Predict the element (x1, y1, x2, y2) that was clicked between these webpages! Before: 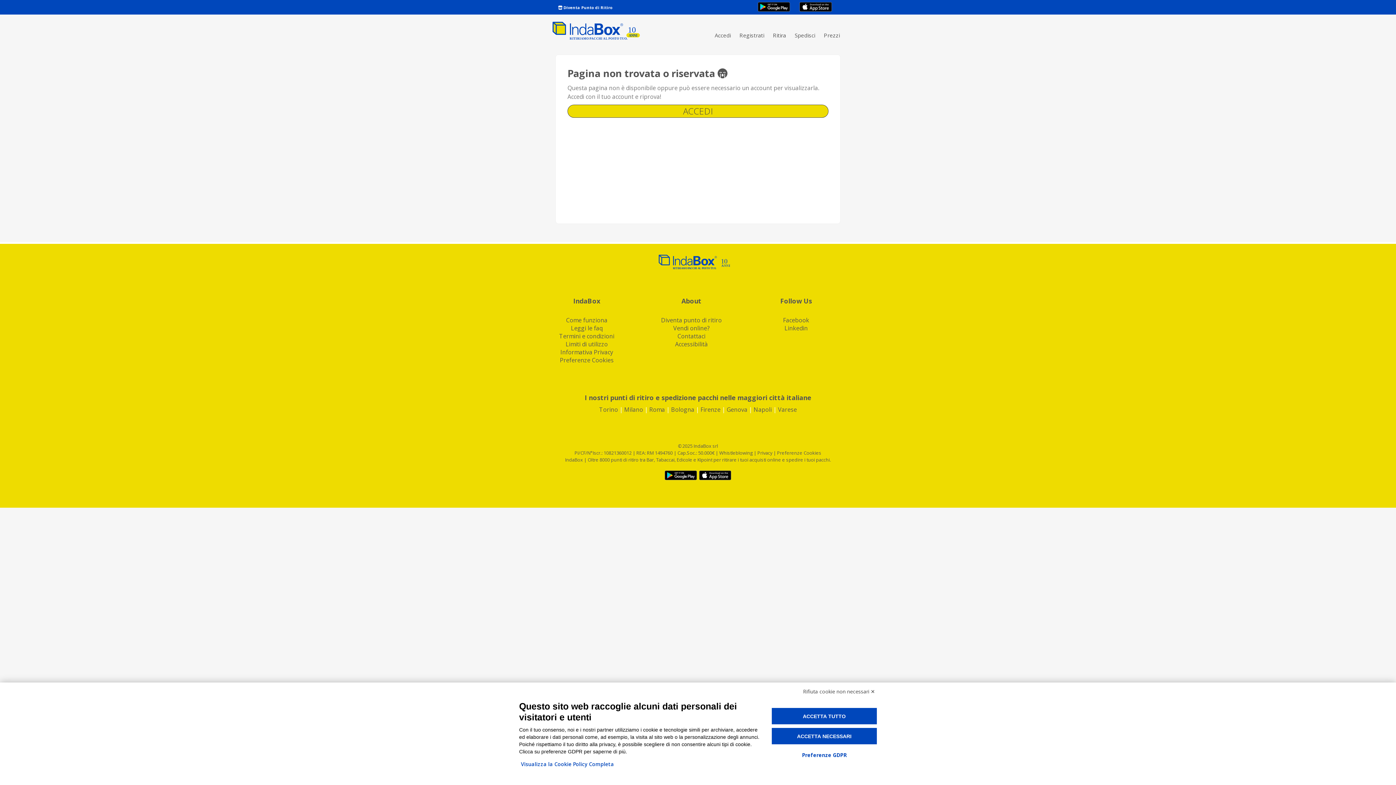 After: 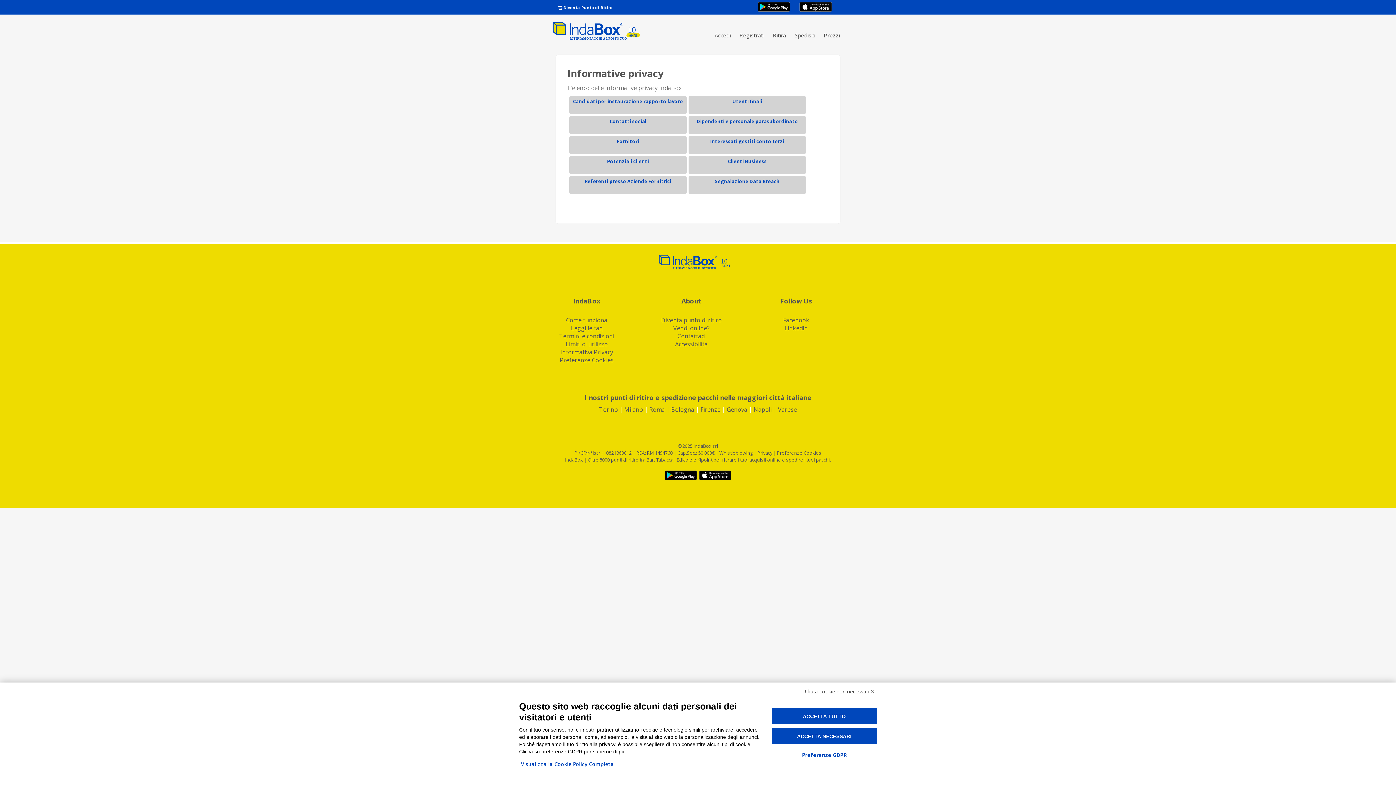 Action: bbox: (757, 449, 773, 456) label: Privacy 